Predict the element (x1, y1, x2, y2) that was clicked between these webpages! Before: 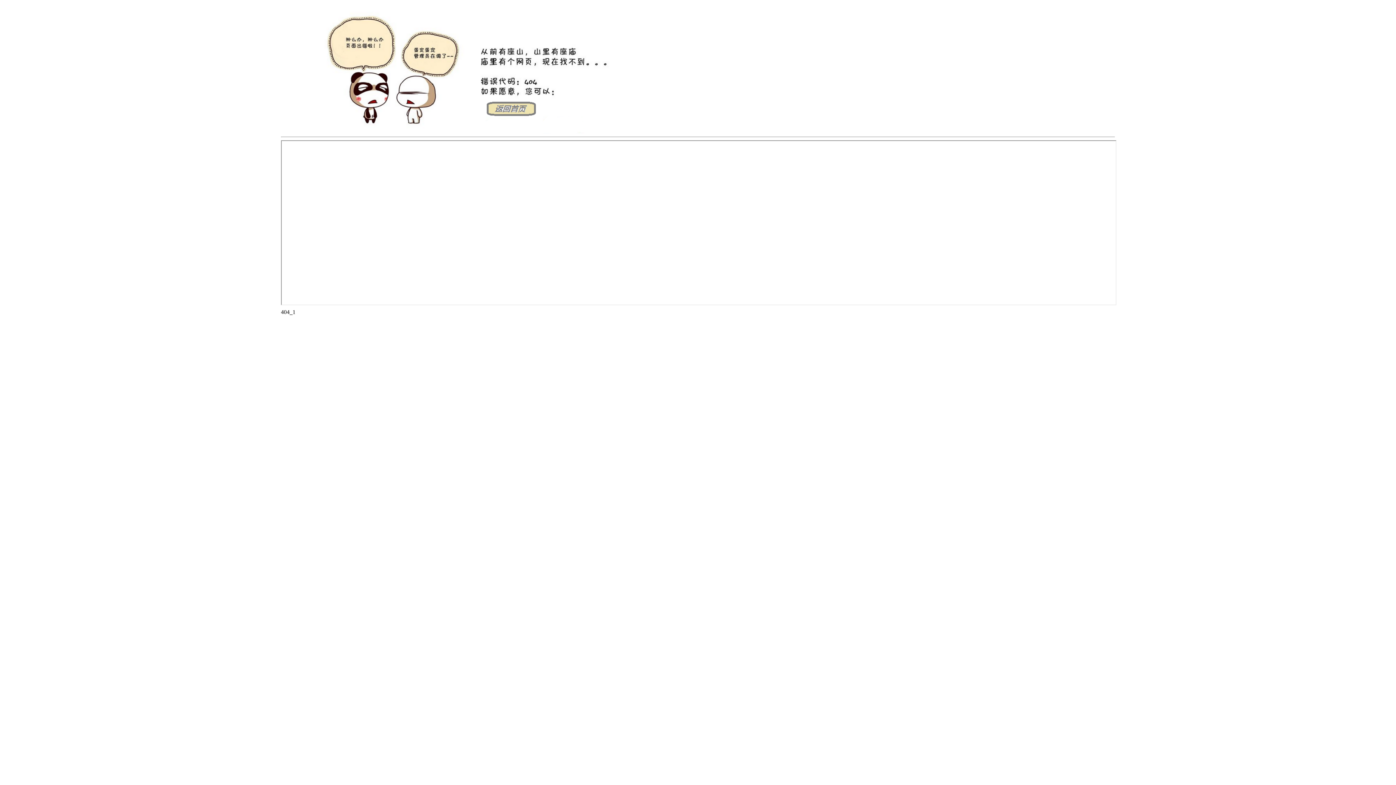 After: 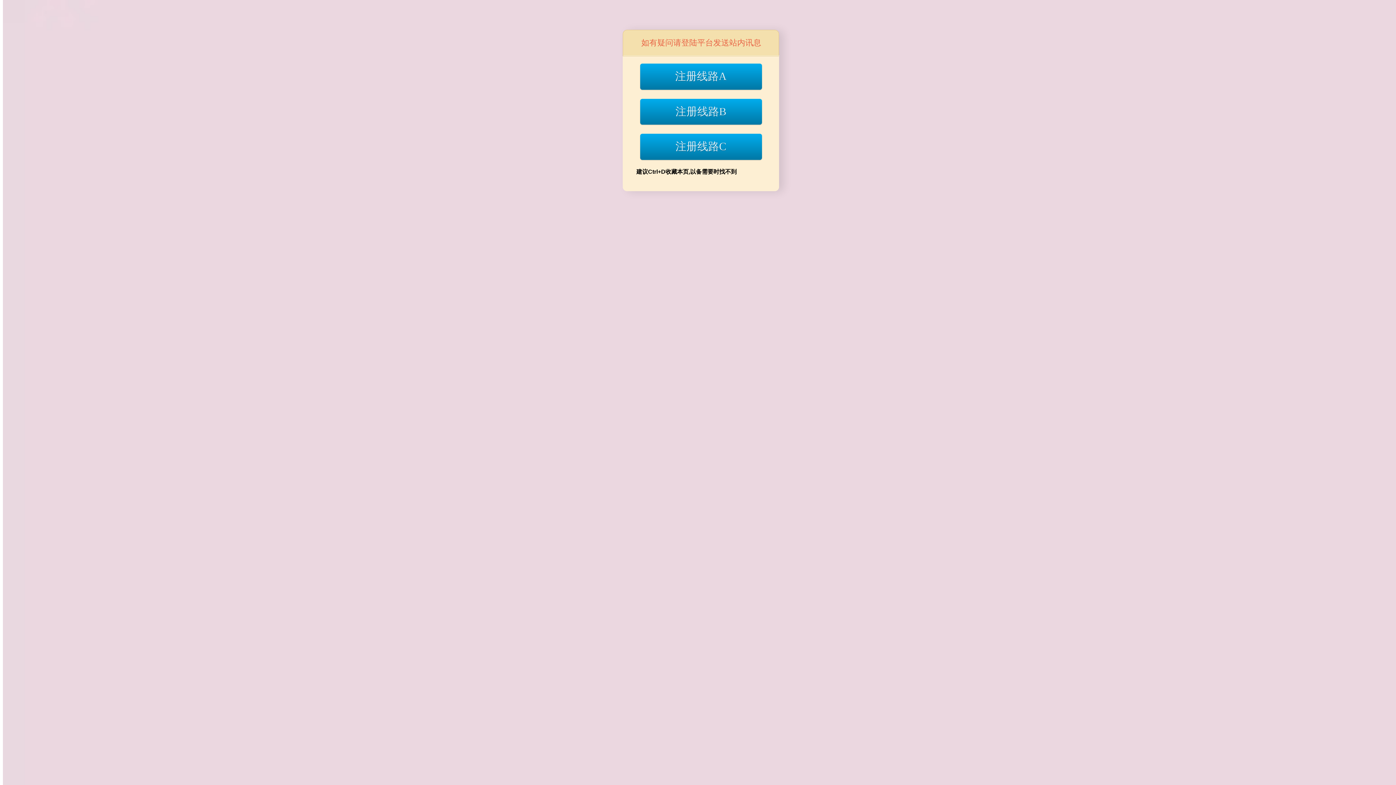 Action: bbox: (281, 128, 644, 134)